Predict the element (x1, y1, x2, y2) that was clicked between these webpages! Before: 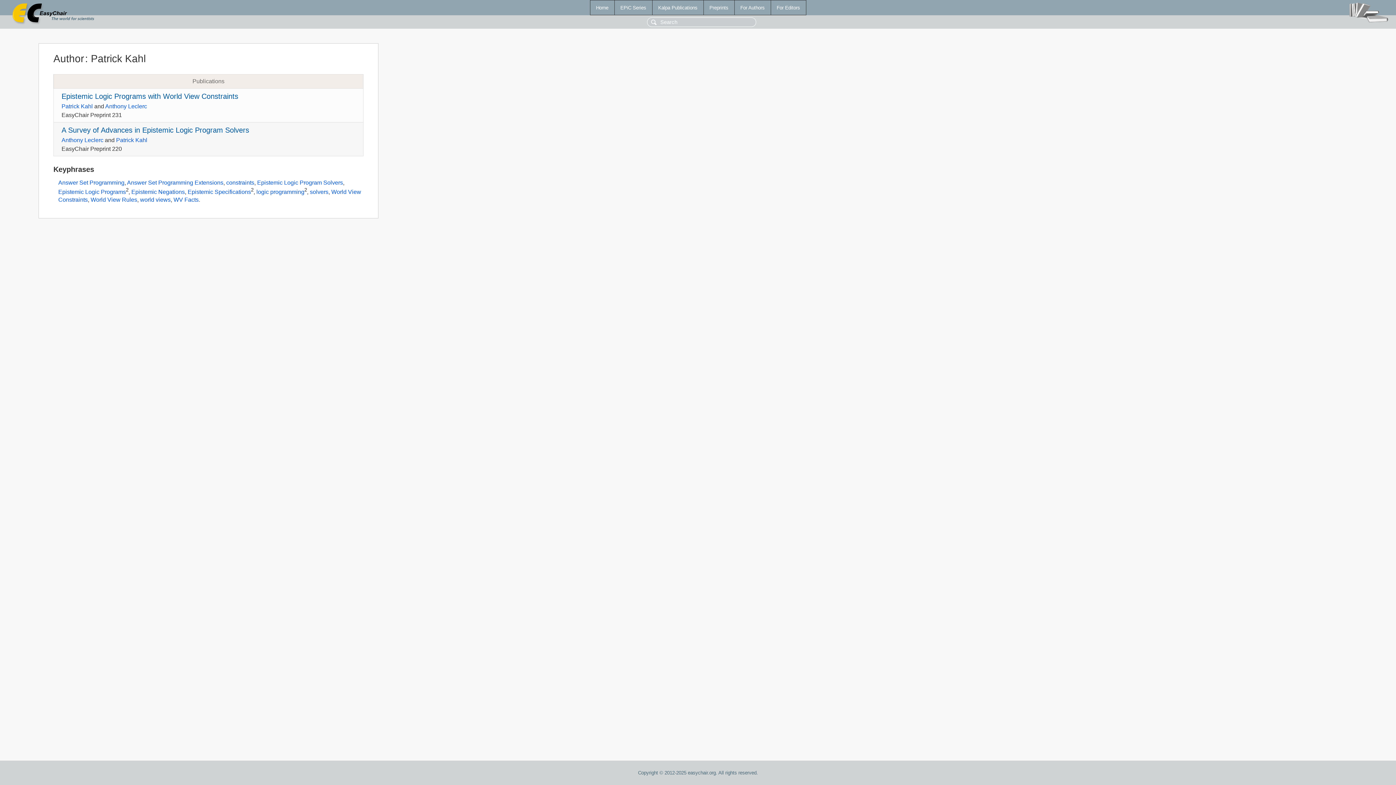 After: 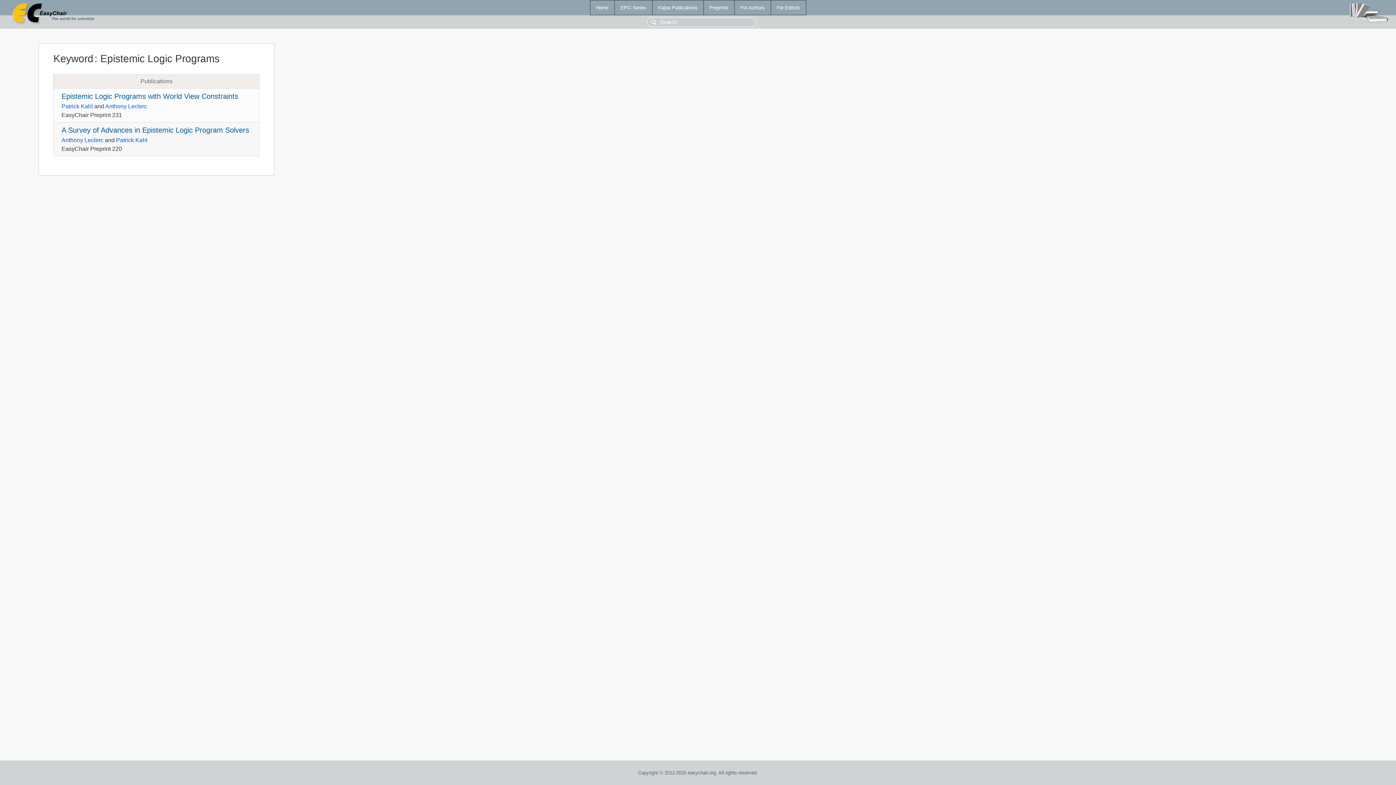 Action: bbox: (58, 188, 125, 195) label: Epistemic Logic Programs